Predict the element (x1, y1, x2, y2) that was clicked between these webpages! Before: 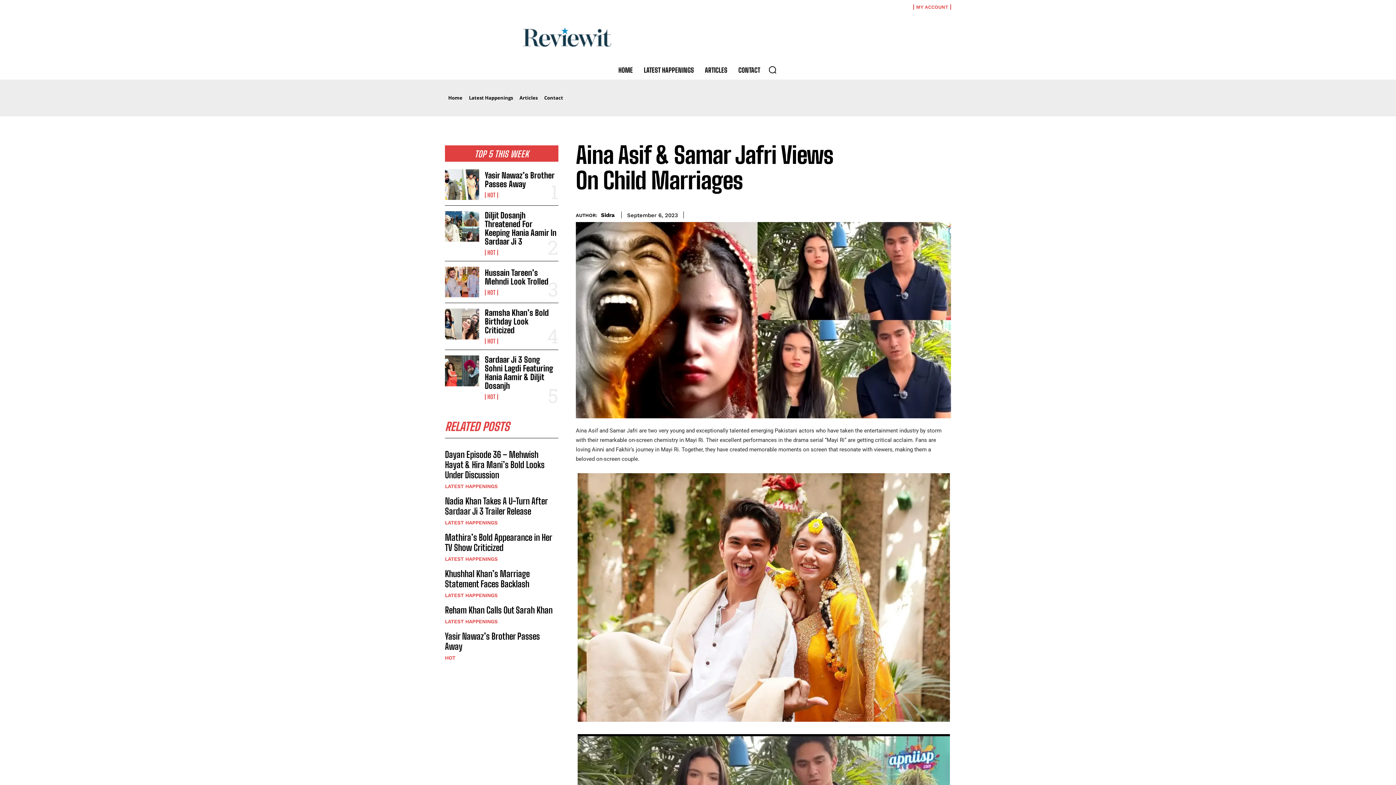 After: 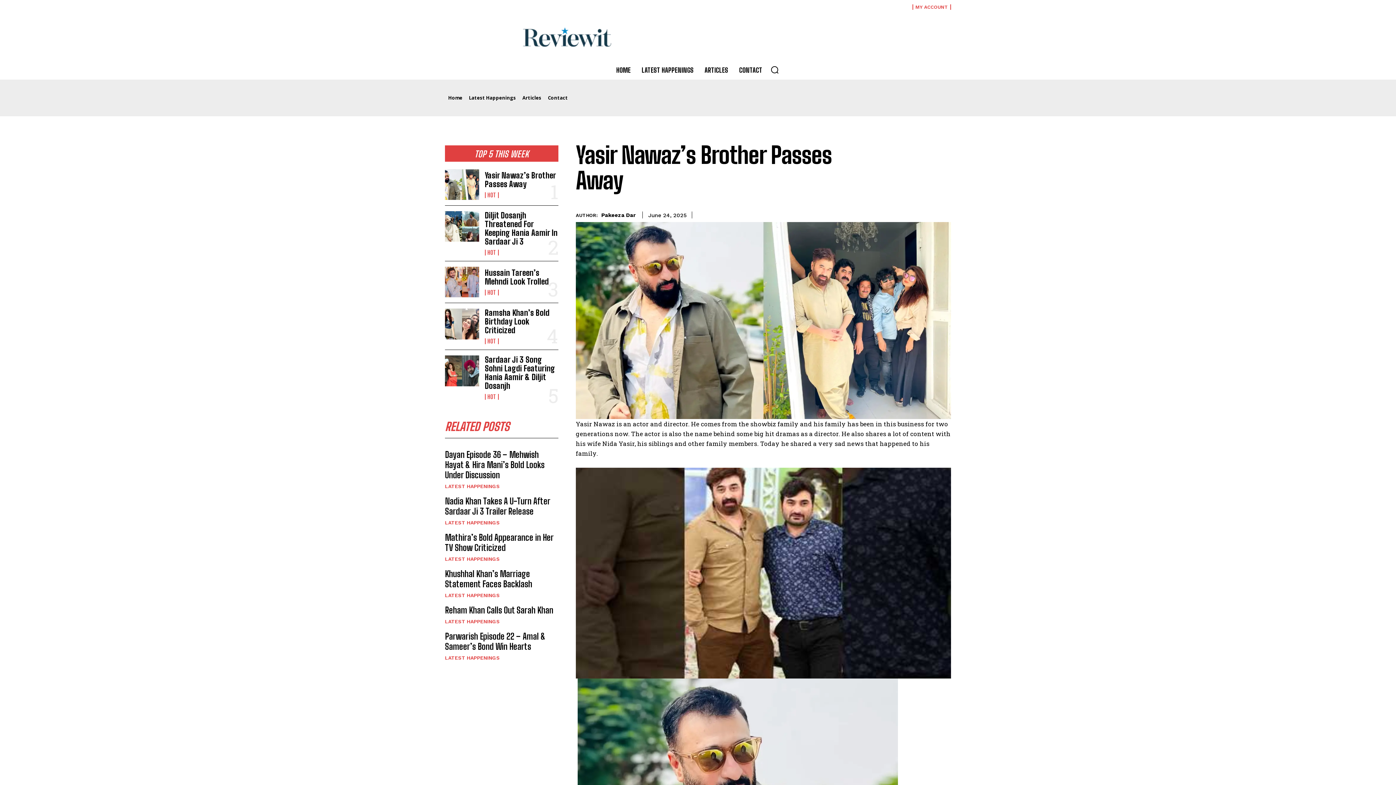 Action: bbox: (484, 170, 554, 189) label: Yasir Nawaz’s Brother Passes Away